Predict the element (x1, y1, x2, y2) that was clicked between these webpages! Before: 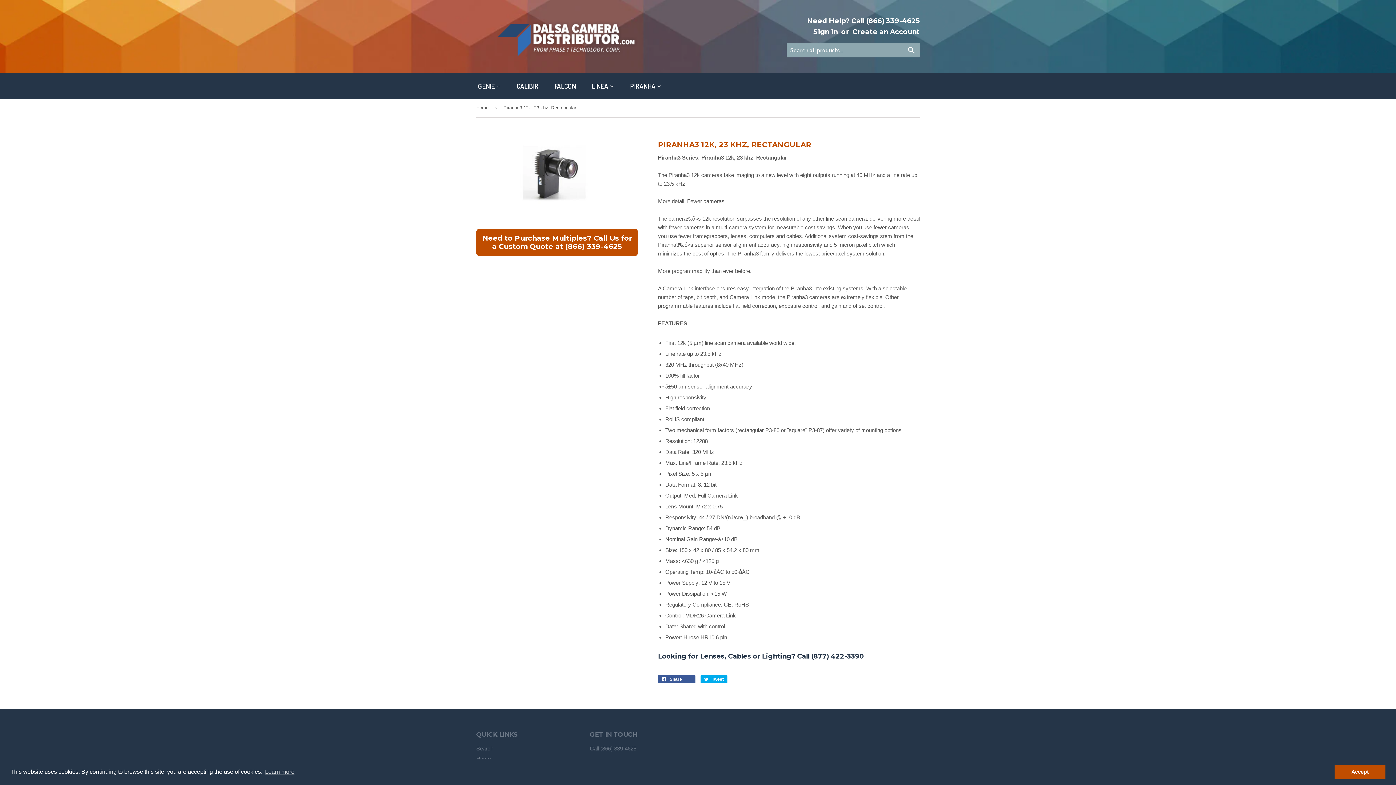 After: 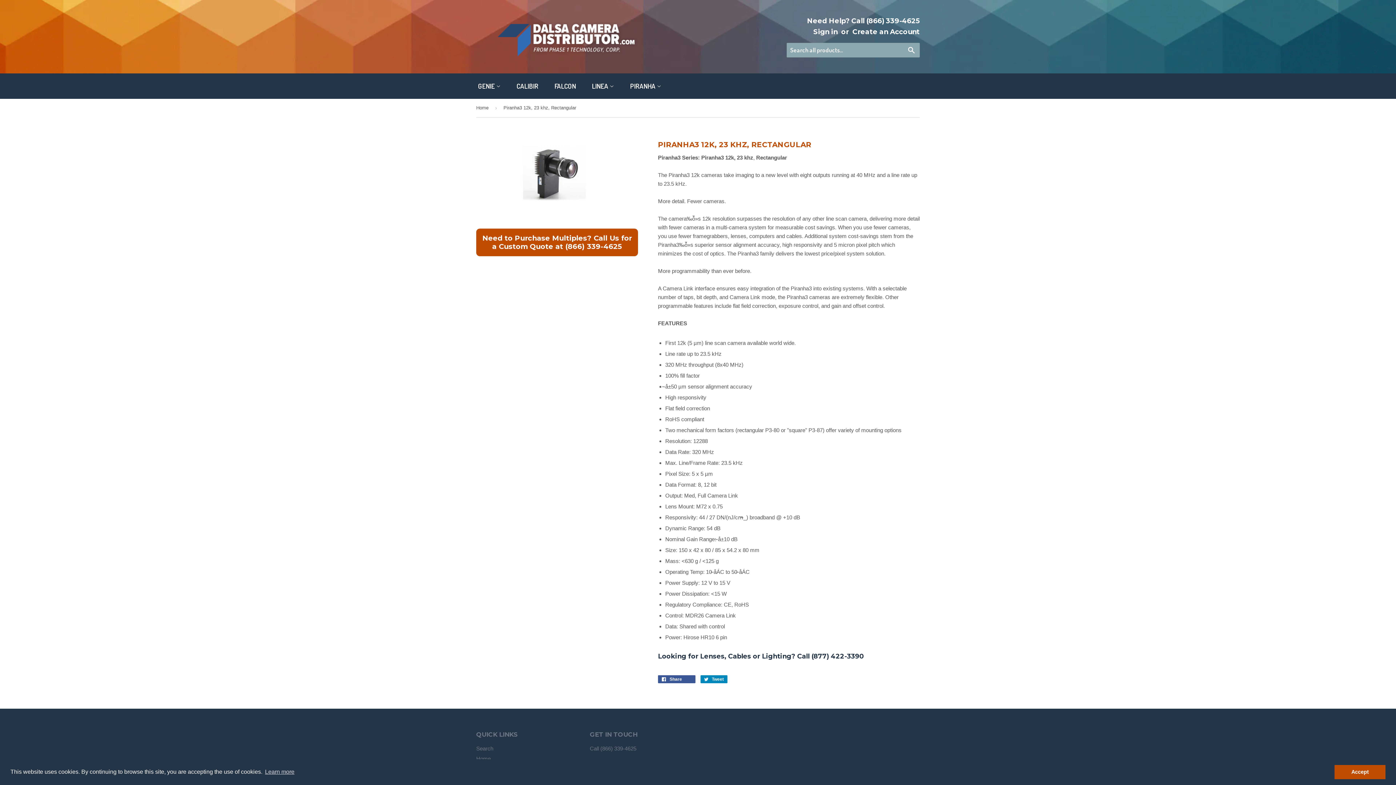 Action: bbox: (700, 675, 727, 683) label:  Tweet